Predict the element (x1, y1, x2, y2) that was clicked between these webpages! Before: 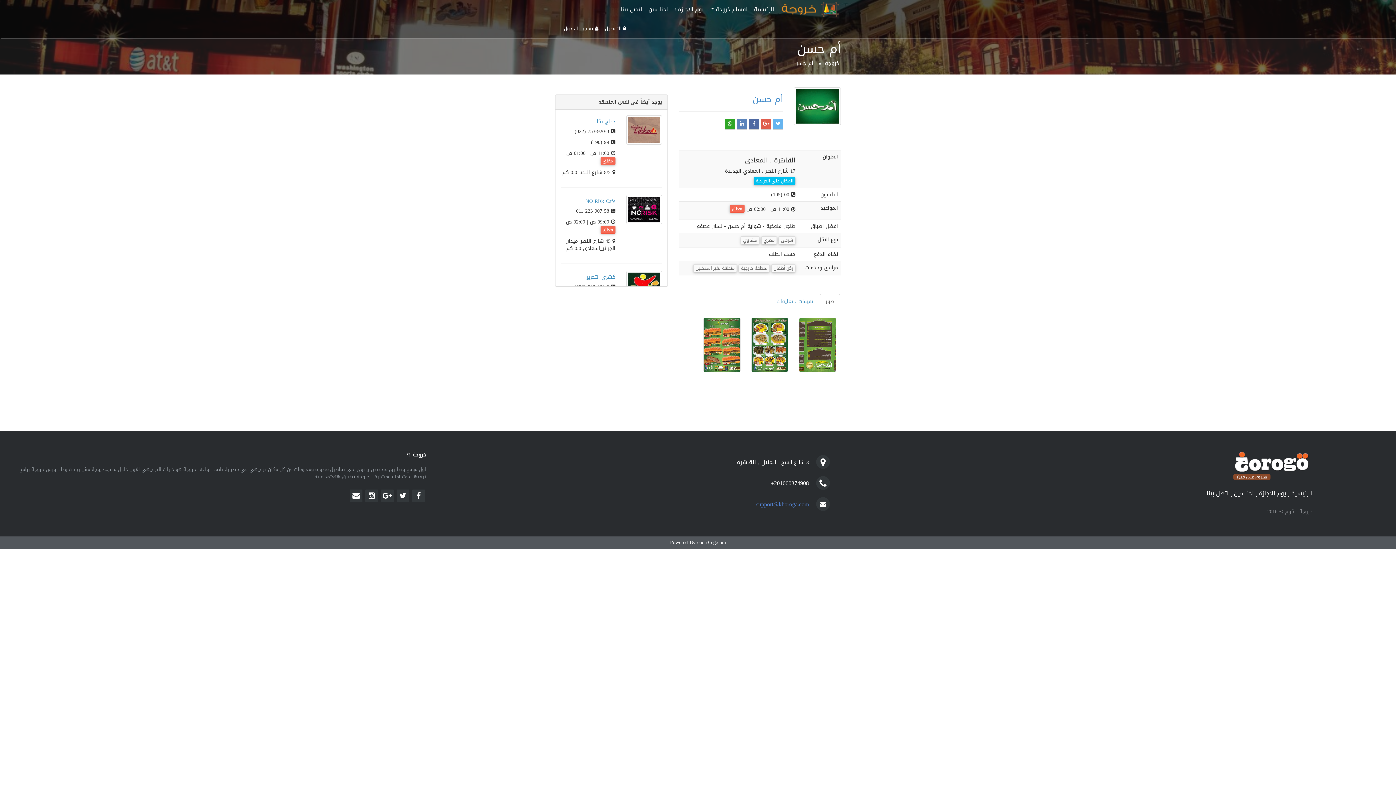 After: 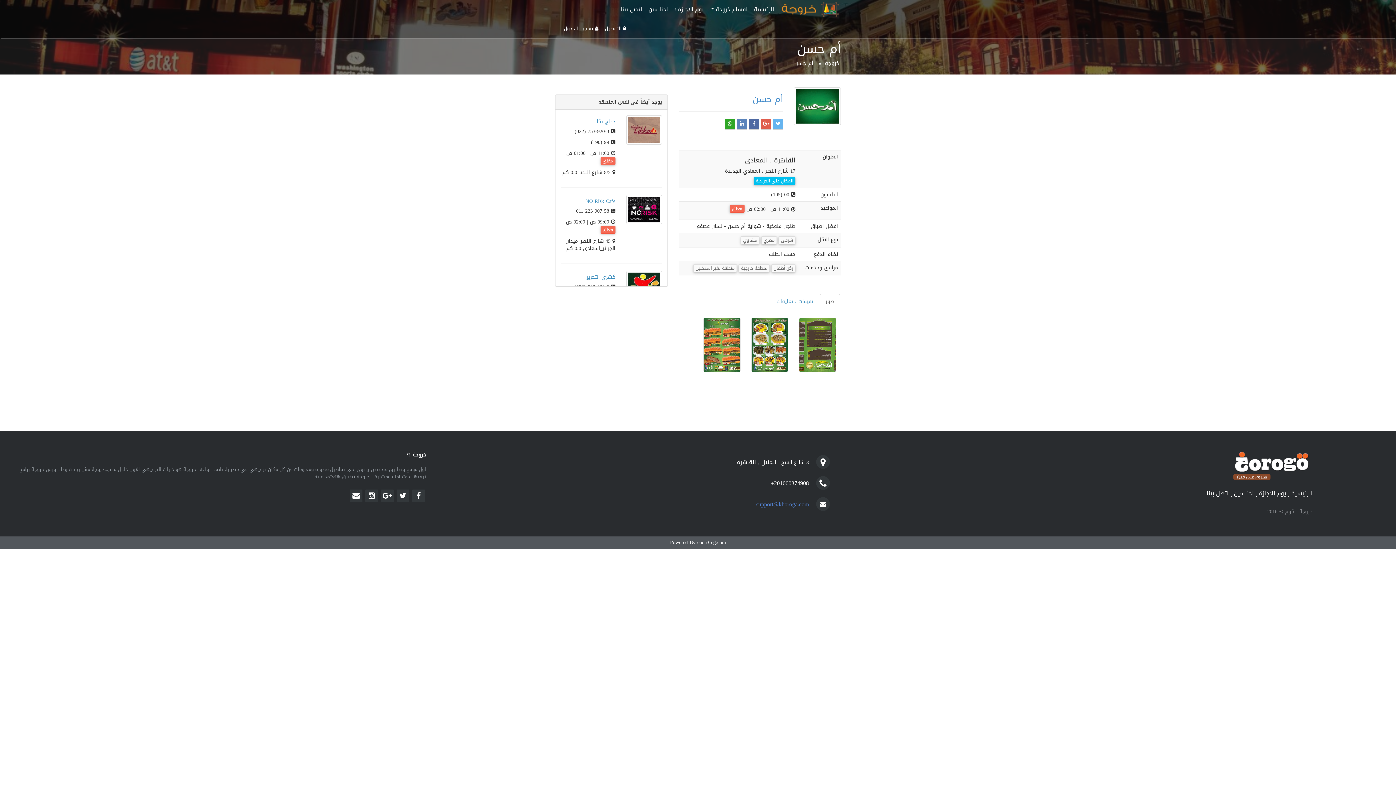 Action: bbox: (396, 489, 409, 502)